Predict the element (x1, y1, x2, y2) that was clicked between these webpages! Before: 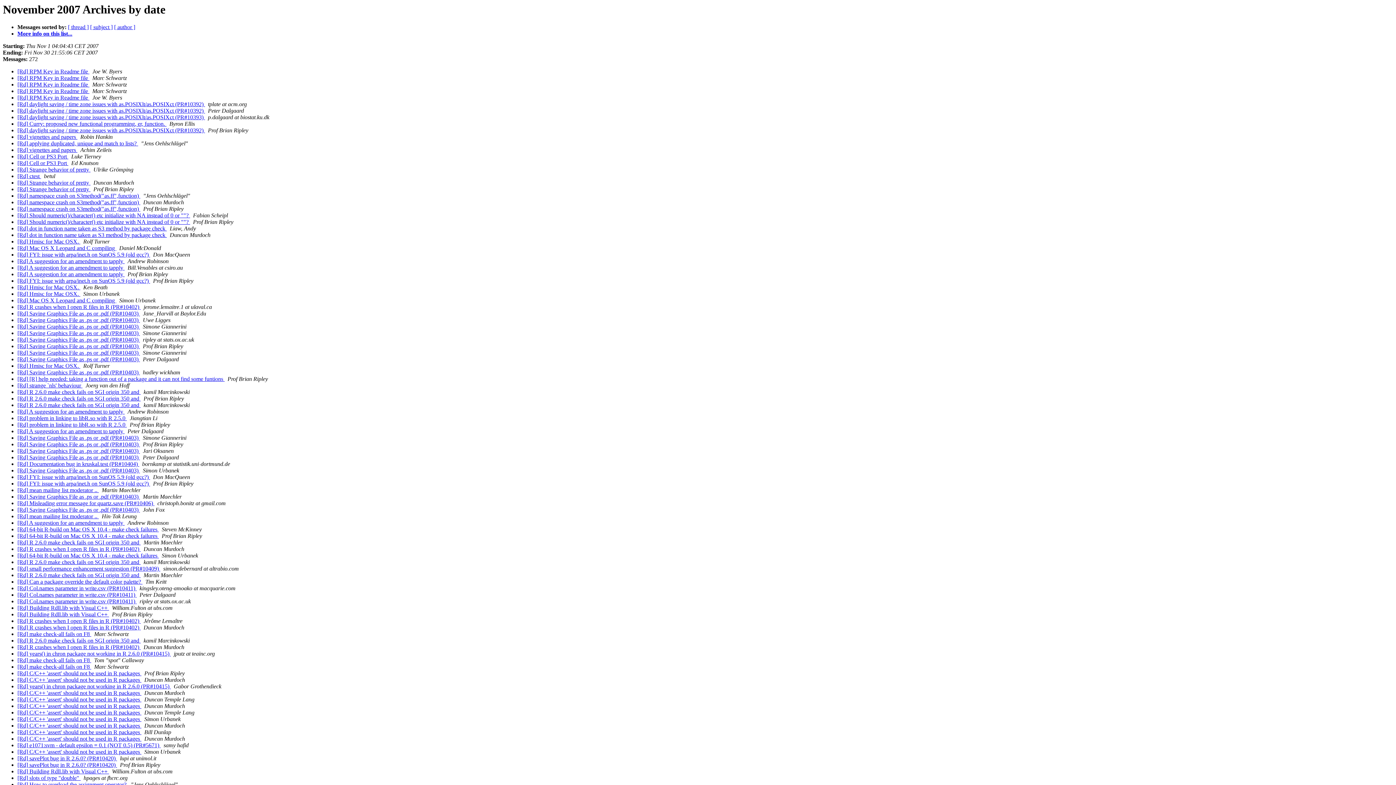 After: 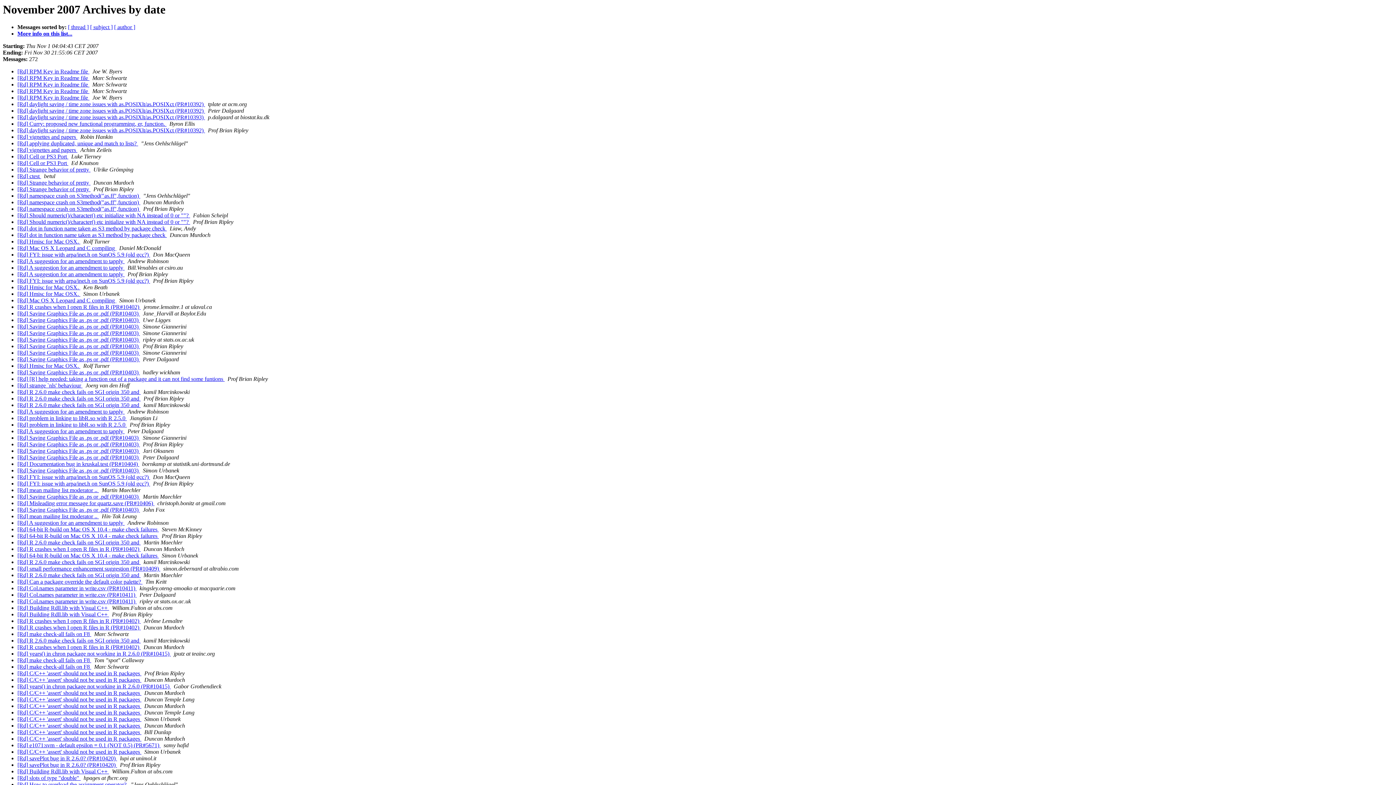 Action: bbox: (141, 729, 142, 735) label:  